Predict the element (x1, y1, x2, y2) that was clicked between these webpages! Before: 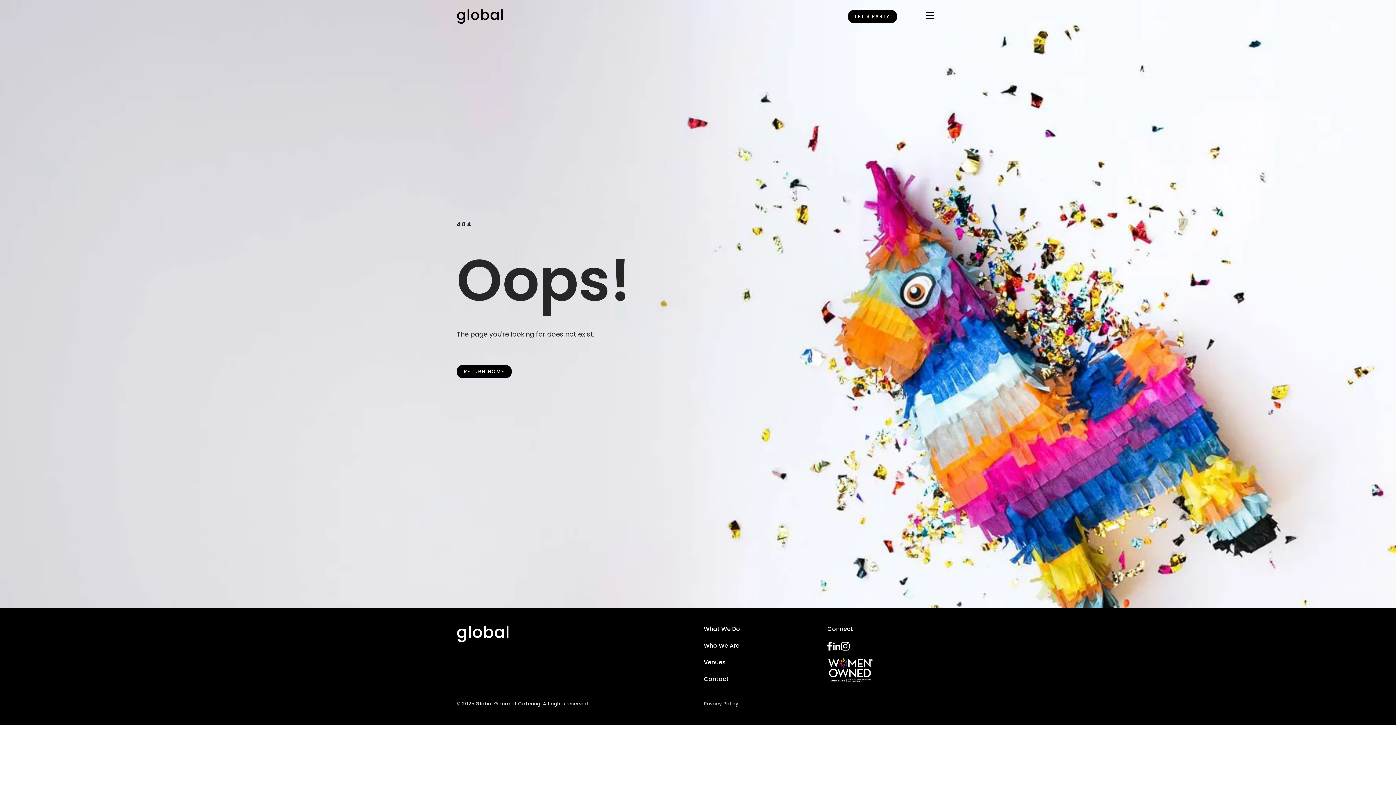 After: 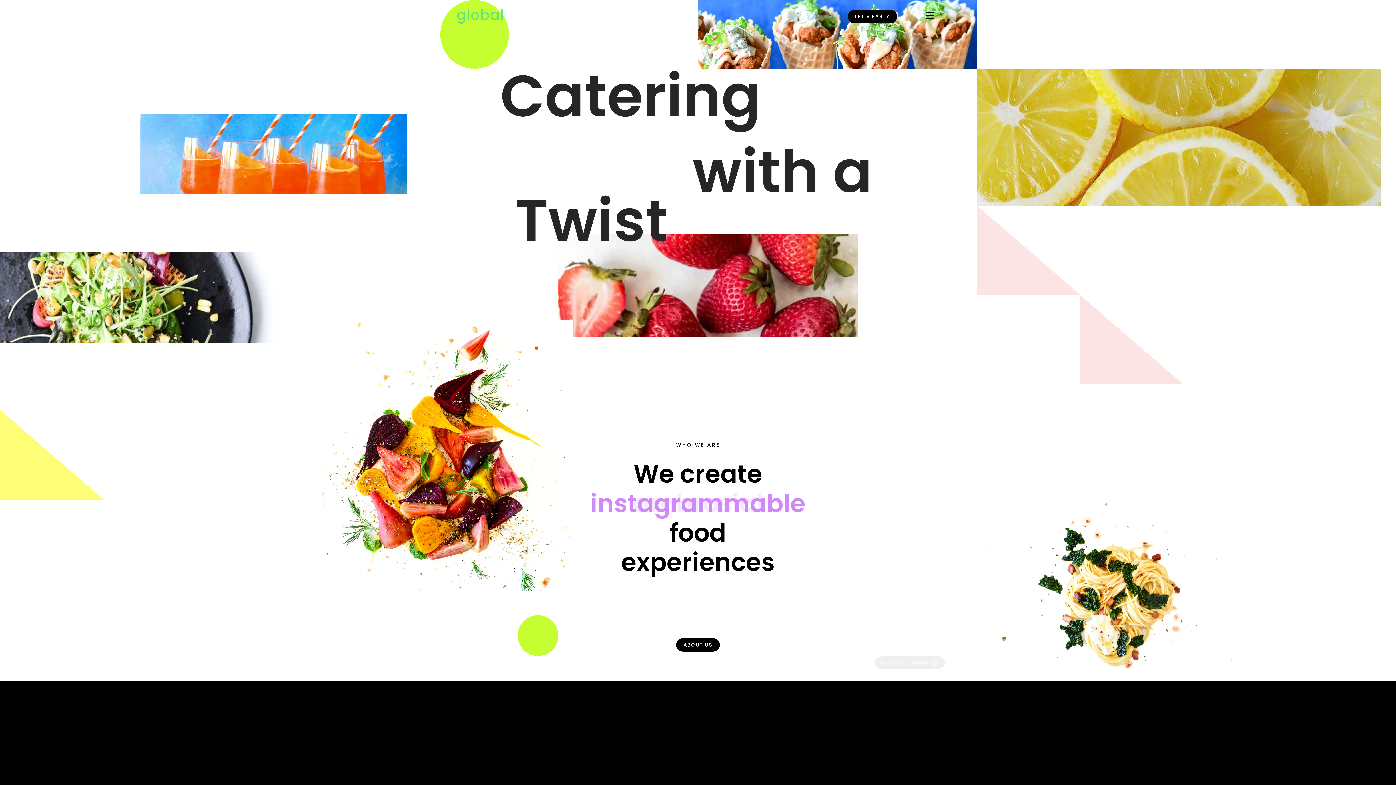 Action: bbox: (456, 8, 503, 24)